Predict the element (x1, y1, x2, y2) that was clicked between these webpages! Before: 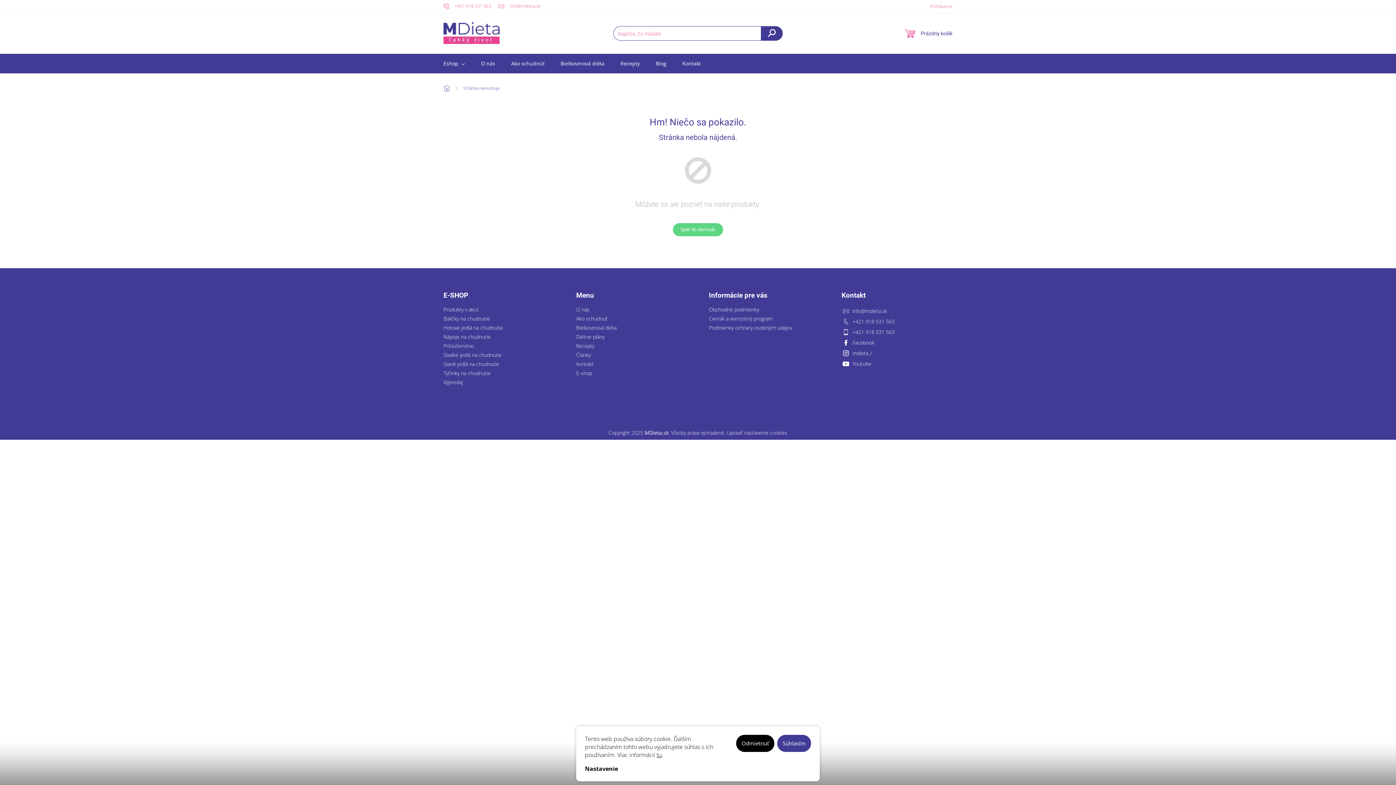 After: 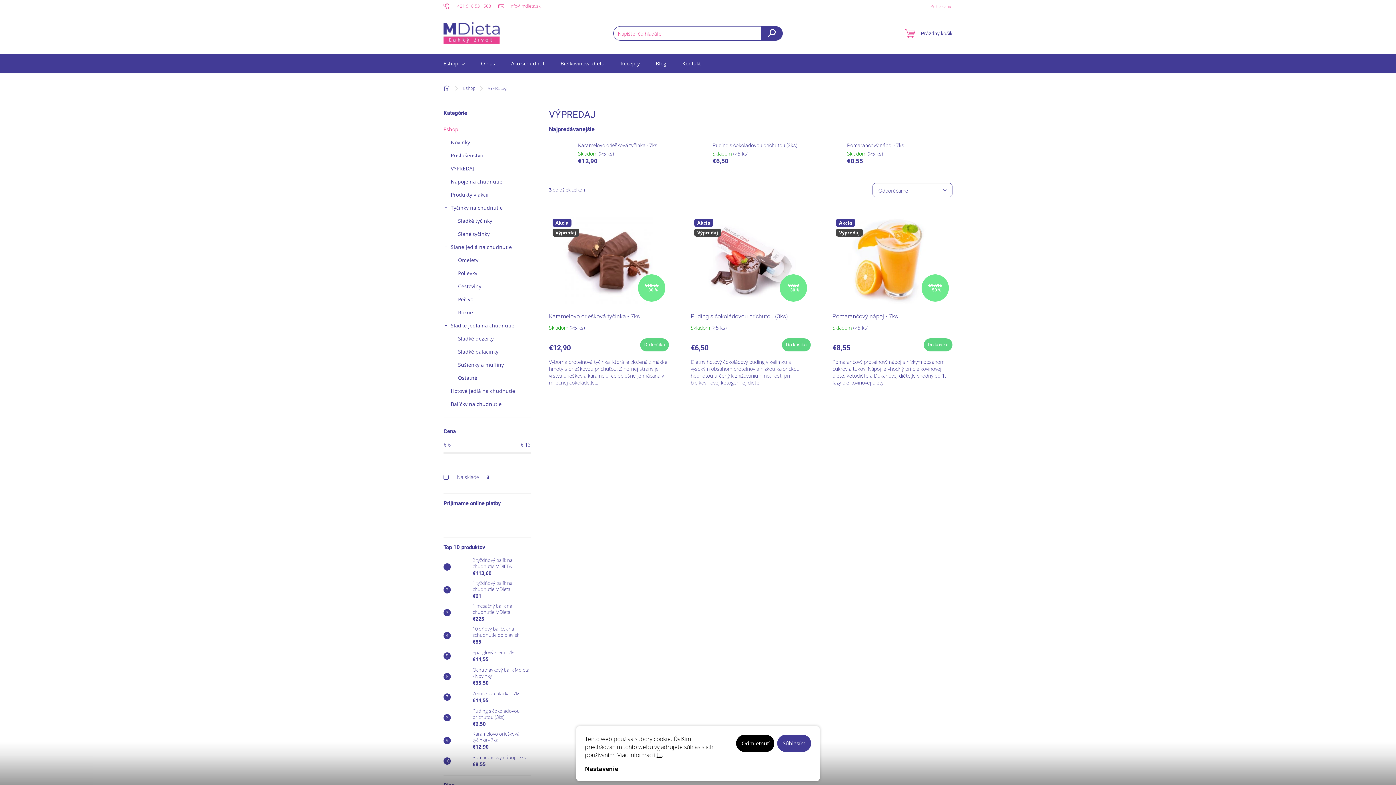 Action: bbox: (443, 379, 462, 385) label: Výpredaj